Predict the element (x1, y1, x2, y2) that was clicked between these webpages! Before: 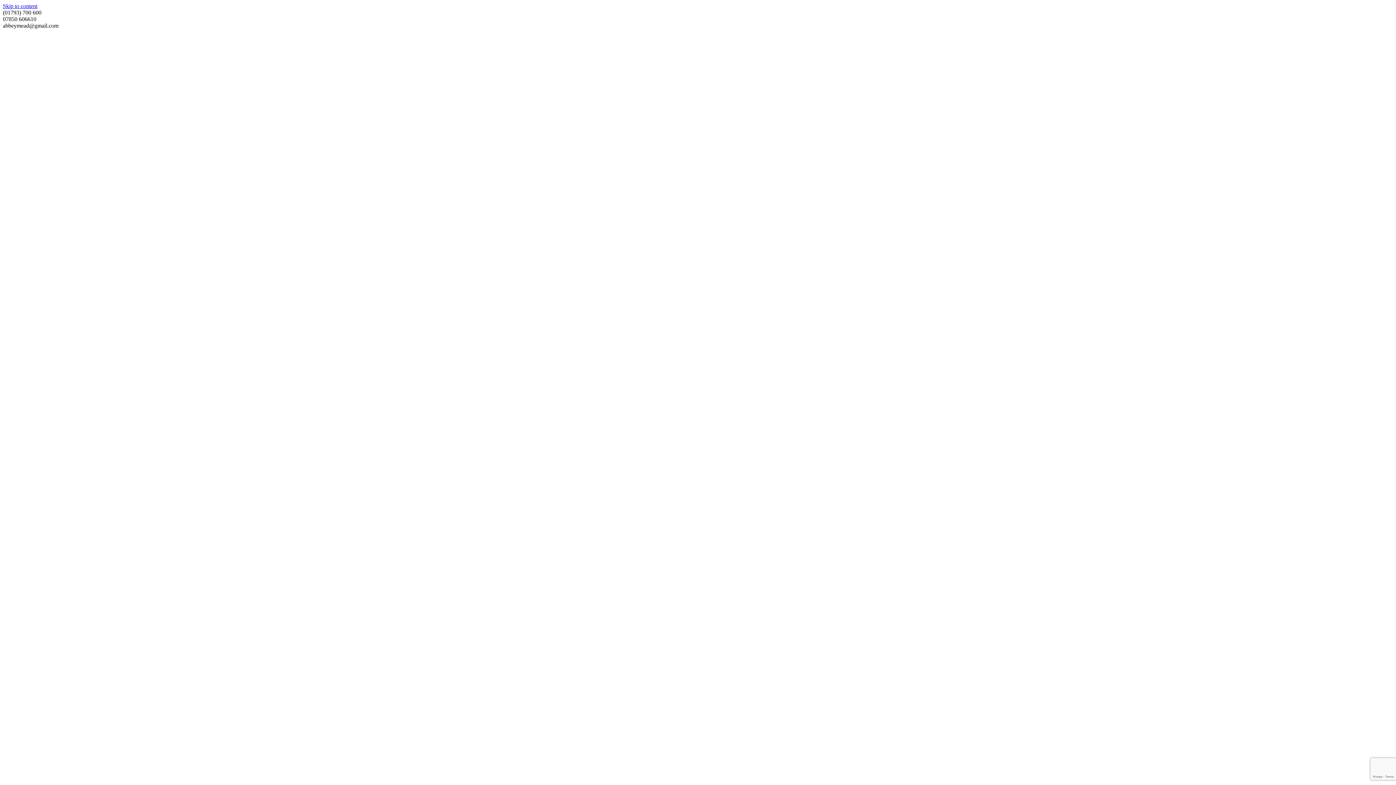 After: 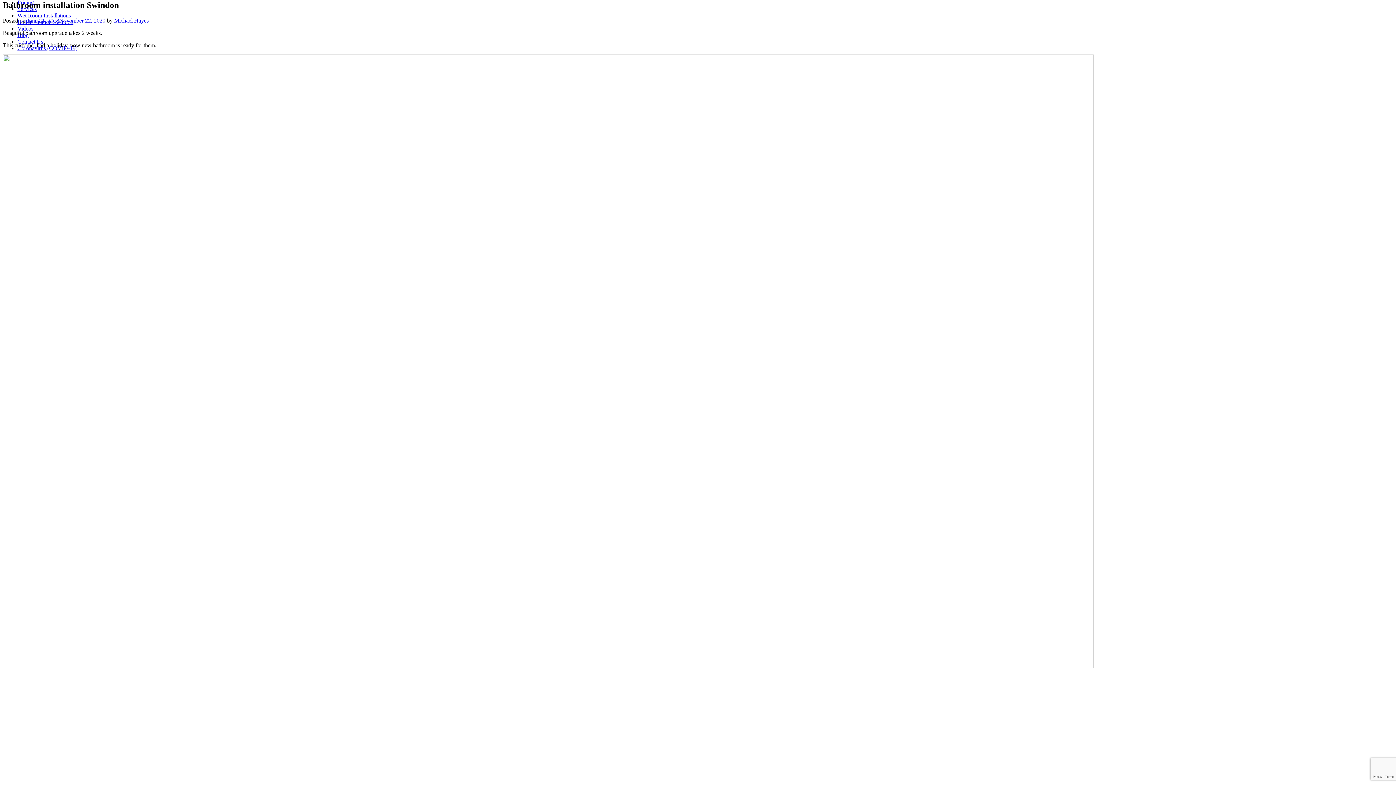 Action: bbox: (2, 2, 37, 9) label: Skip to content